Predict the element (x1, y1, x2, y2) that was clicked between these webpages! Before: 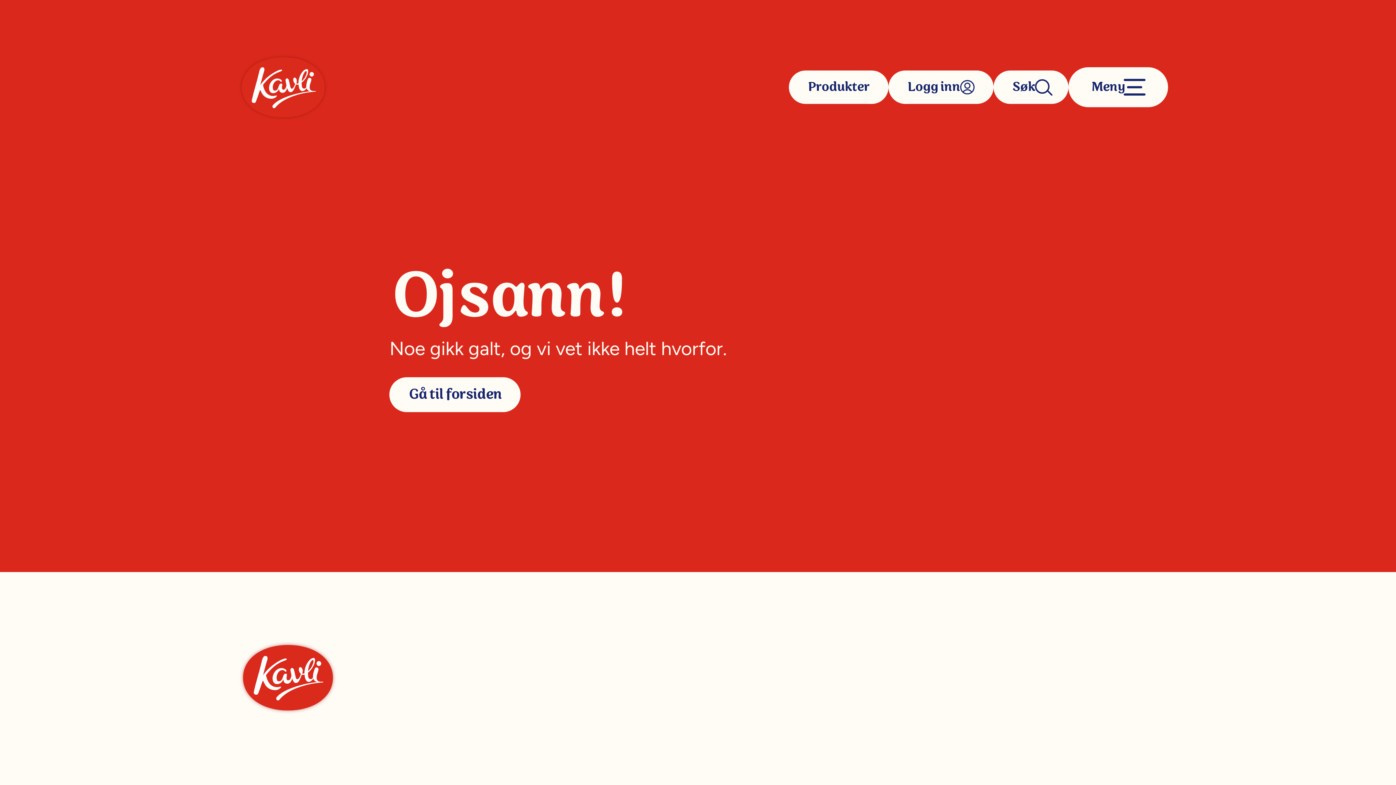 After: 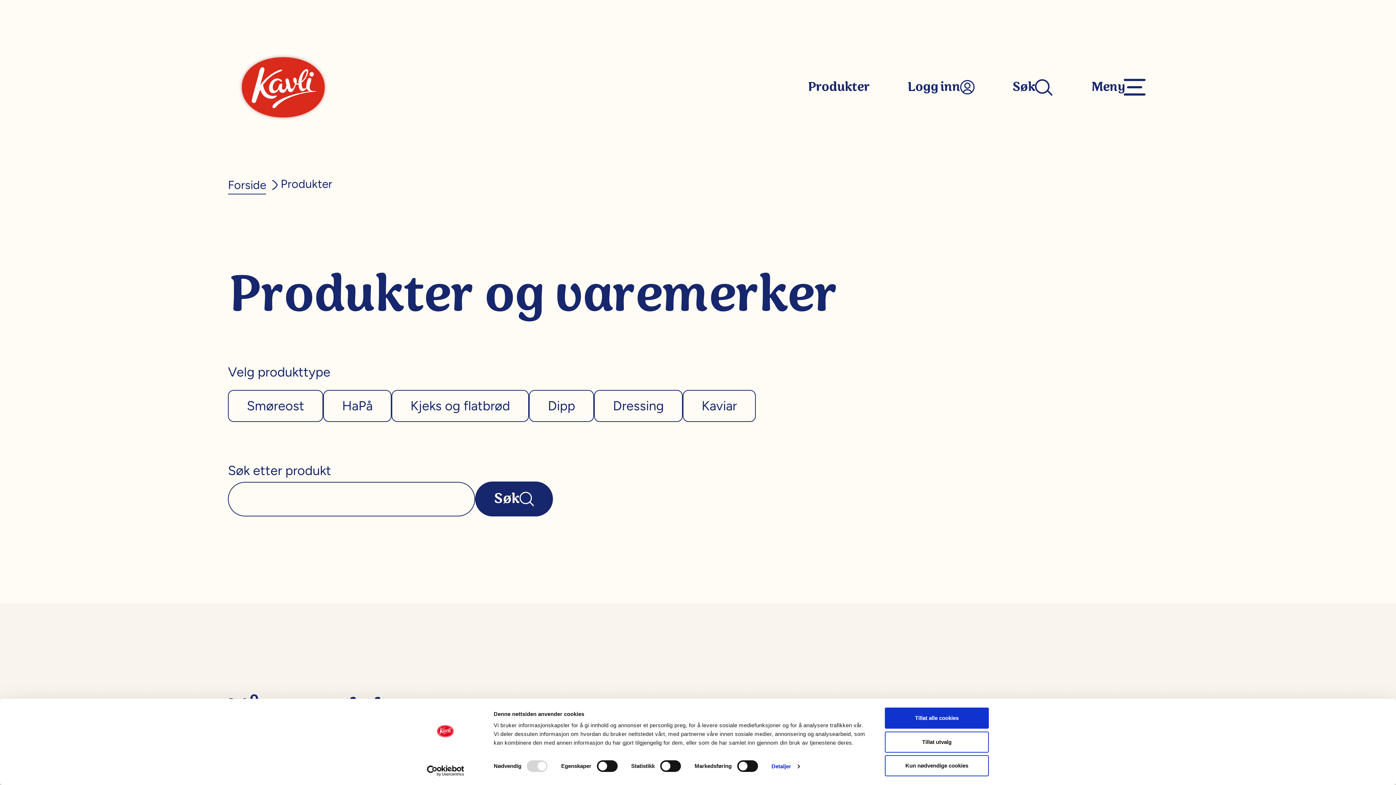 Action: label: Produkter bbox: (789, 70, 888, 104)